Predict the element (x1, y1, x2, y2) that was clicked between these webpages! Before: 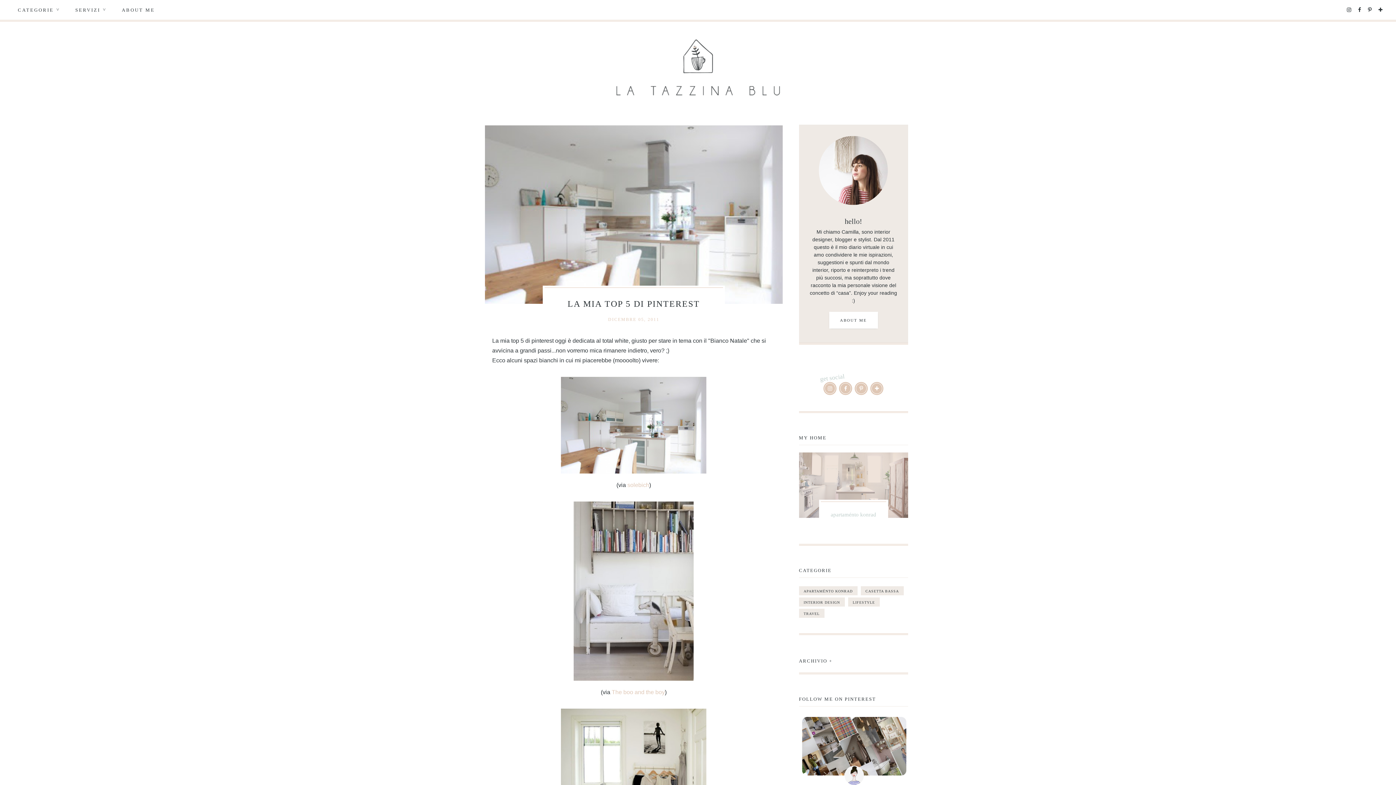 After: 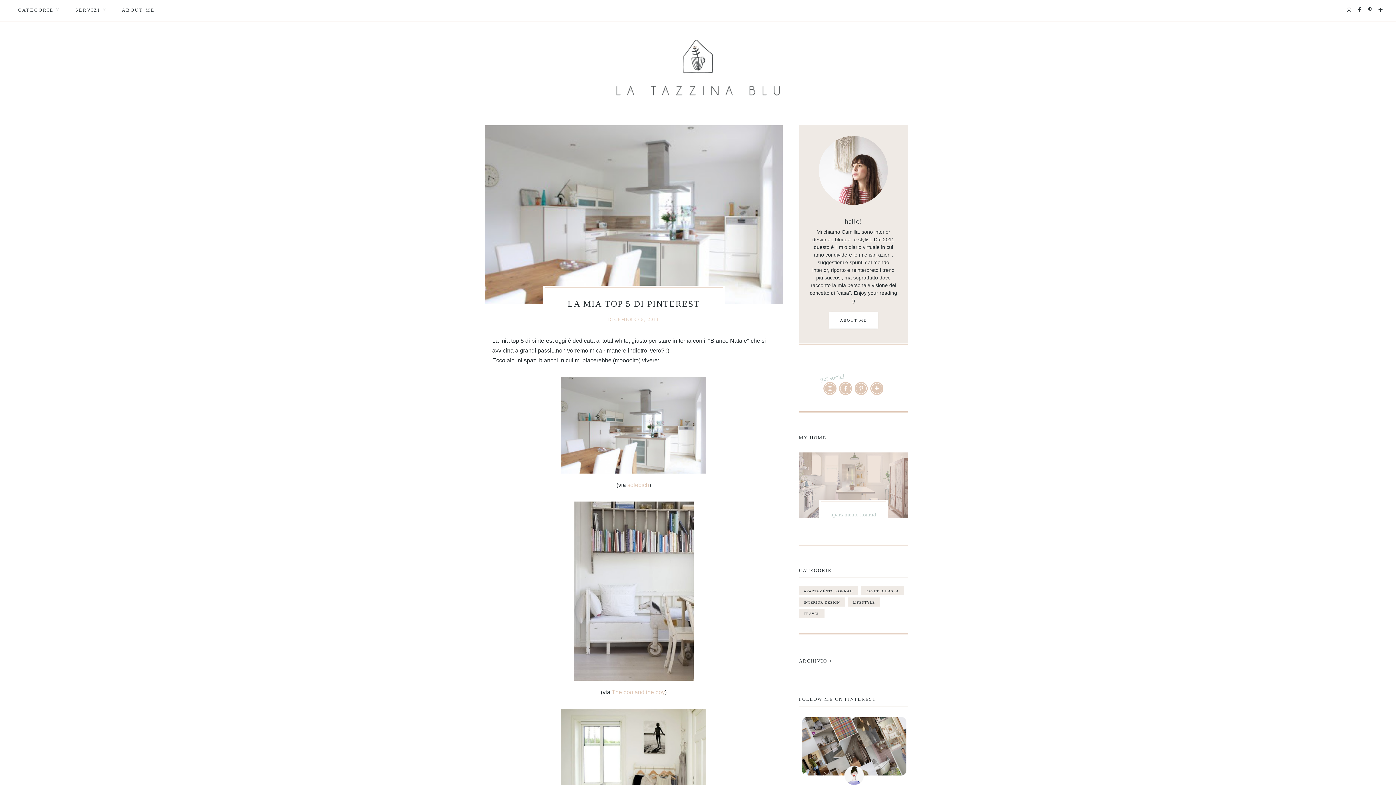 Action: bbox: (1375, 6, 1385, 12)